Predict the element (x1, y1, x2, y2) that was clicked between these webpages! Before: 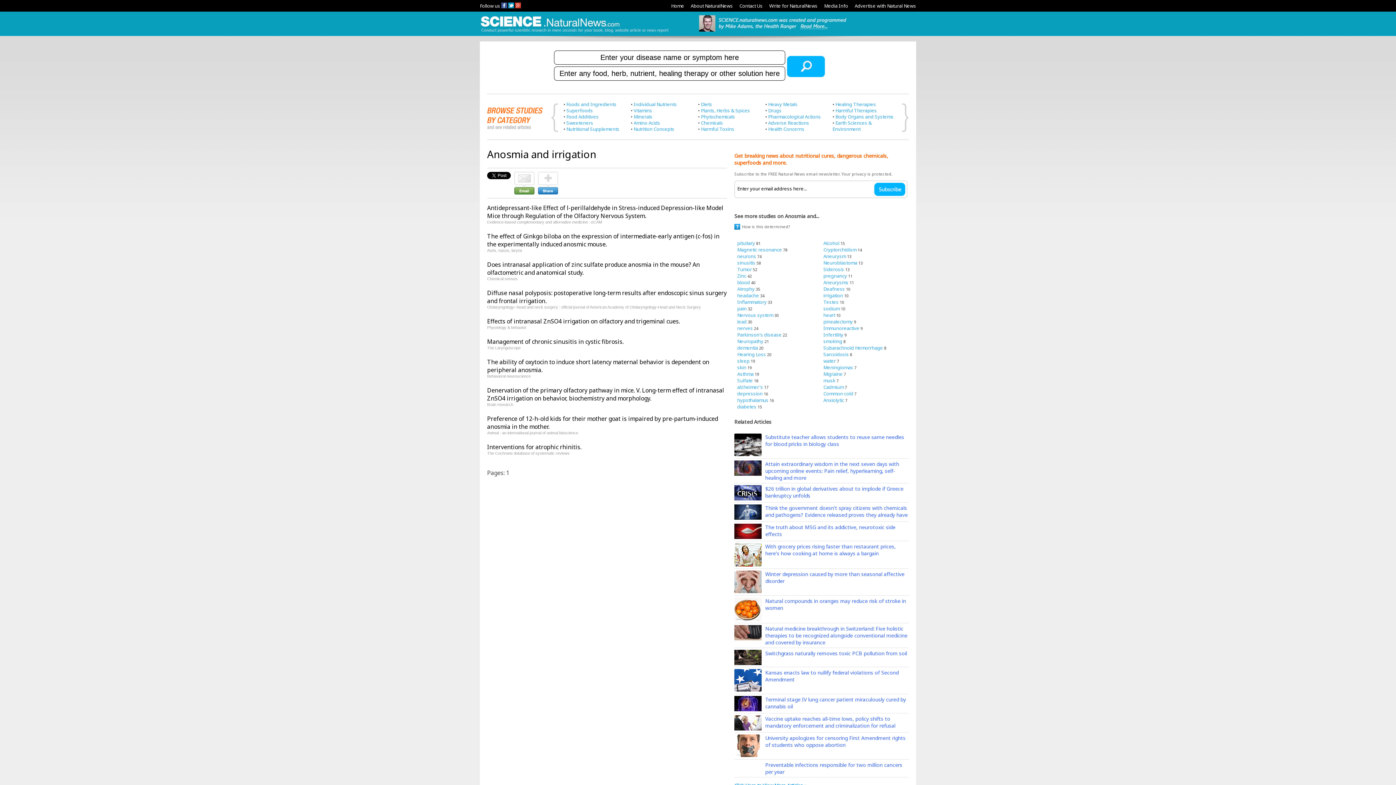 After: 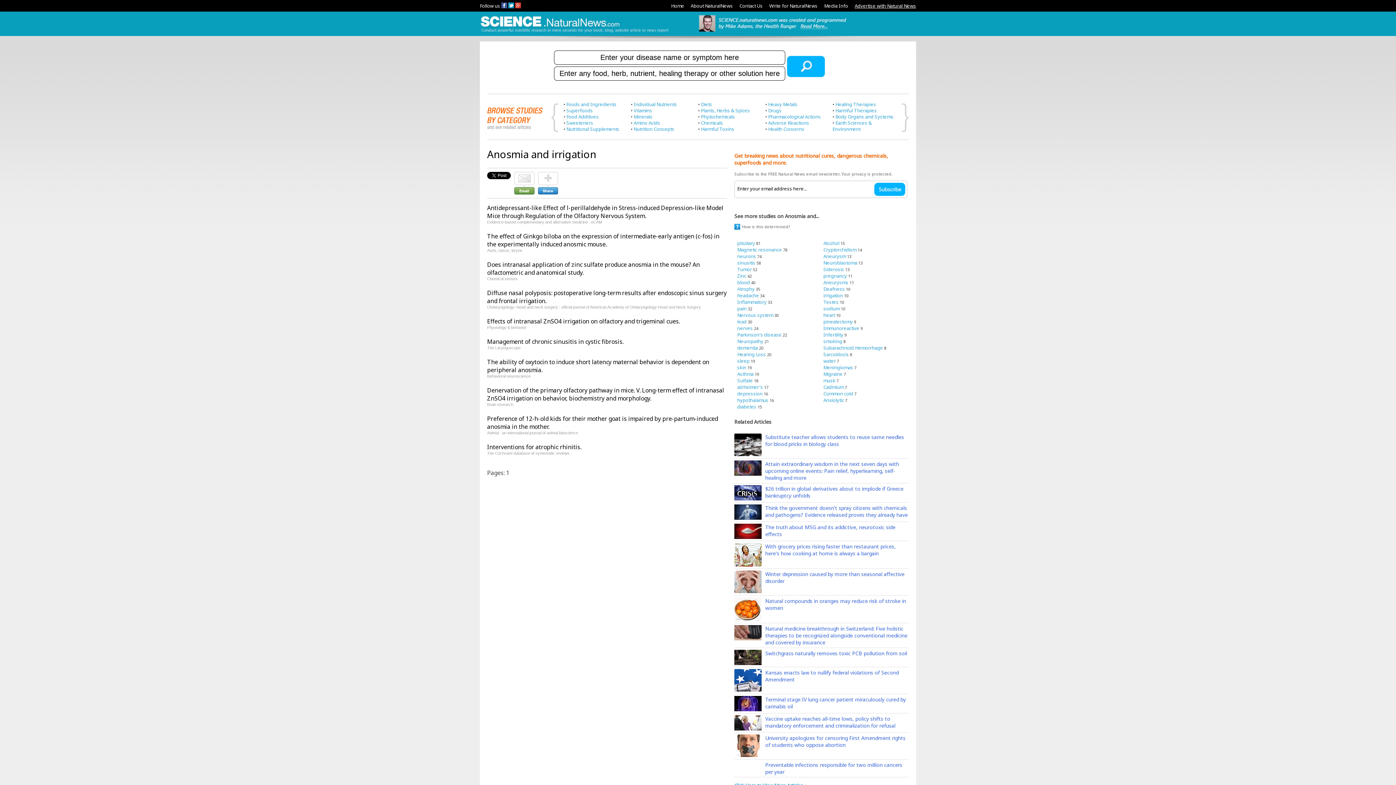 Action: label: Advertise with Natural News bbox: (854, 2, 916, 9)